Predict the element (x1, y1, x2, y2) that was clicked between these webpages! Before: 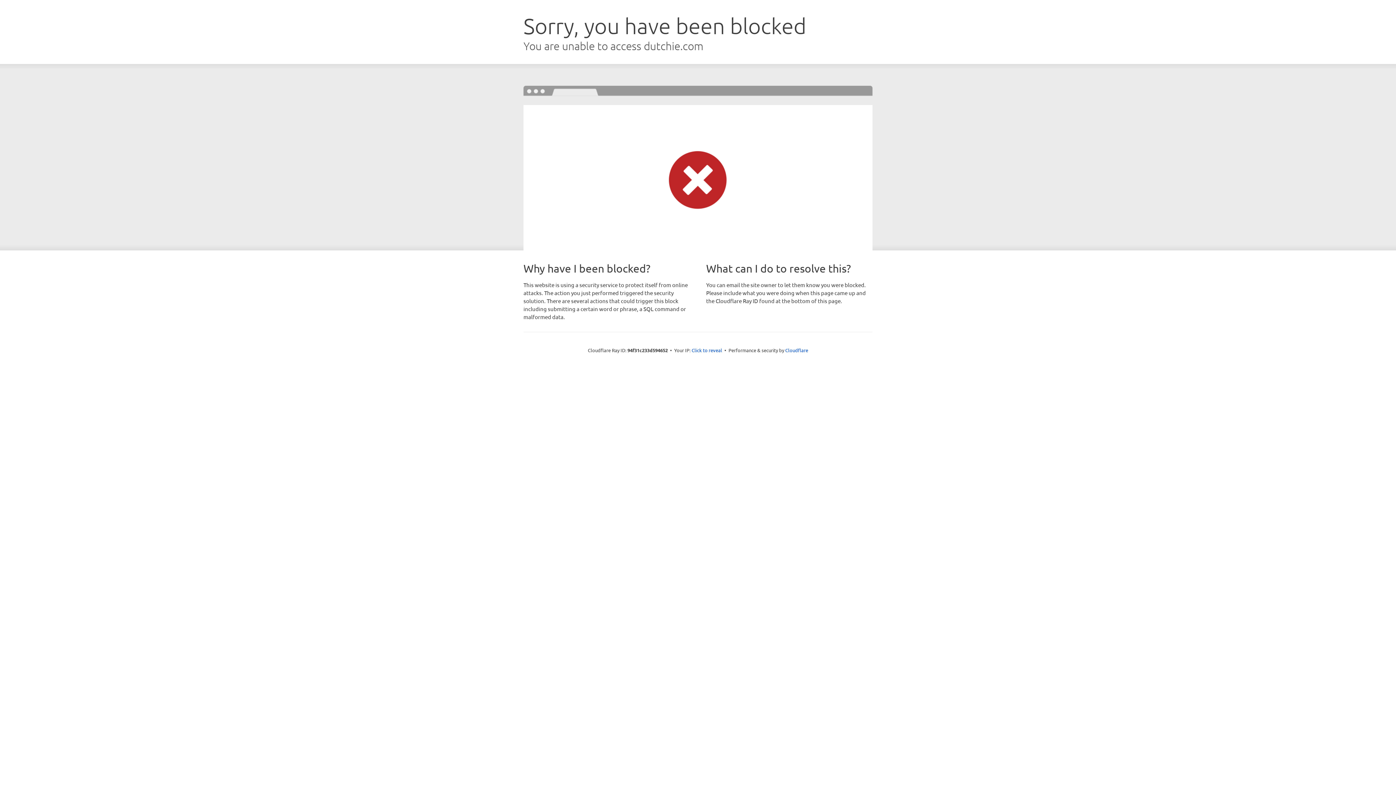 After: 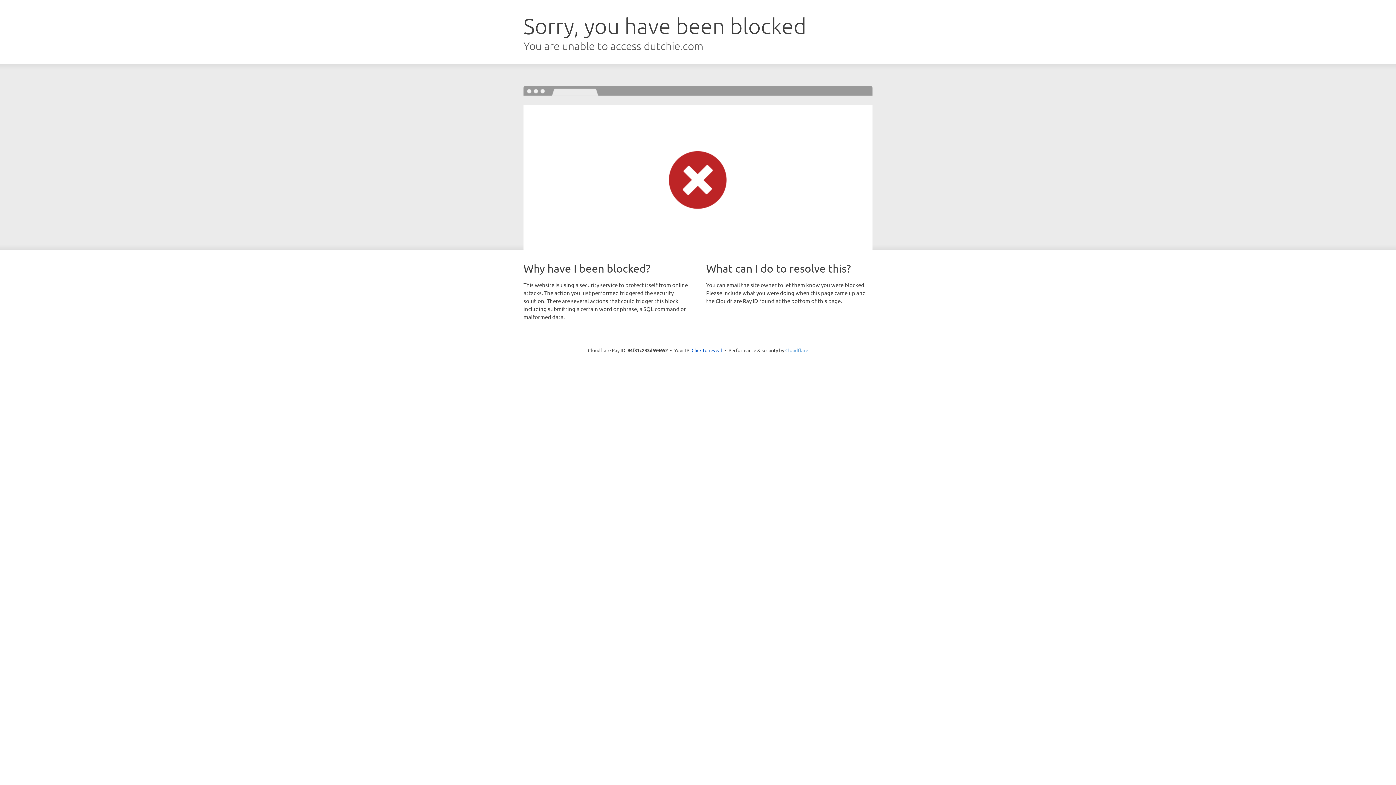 Action: label: Cloudflare bbox: (785, 347, 808, 353)